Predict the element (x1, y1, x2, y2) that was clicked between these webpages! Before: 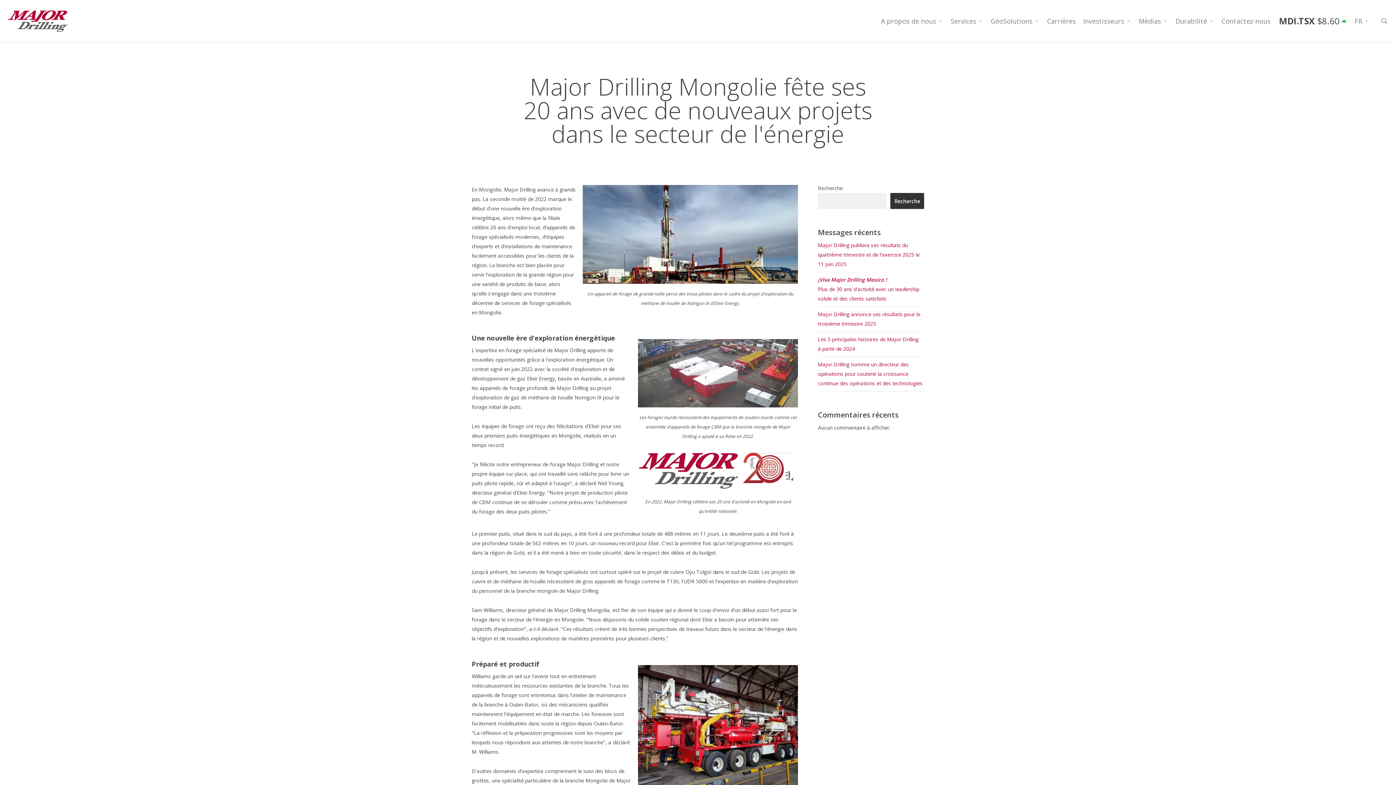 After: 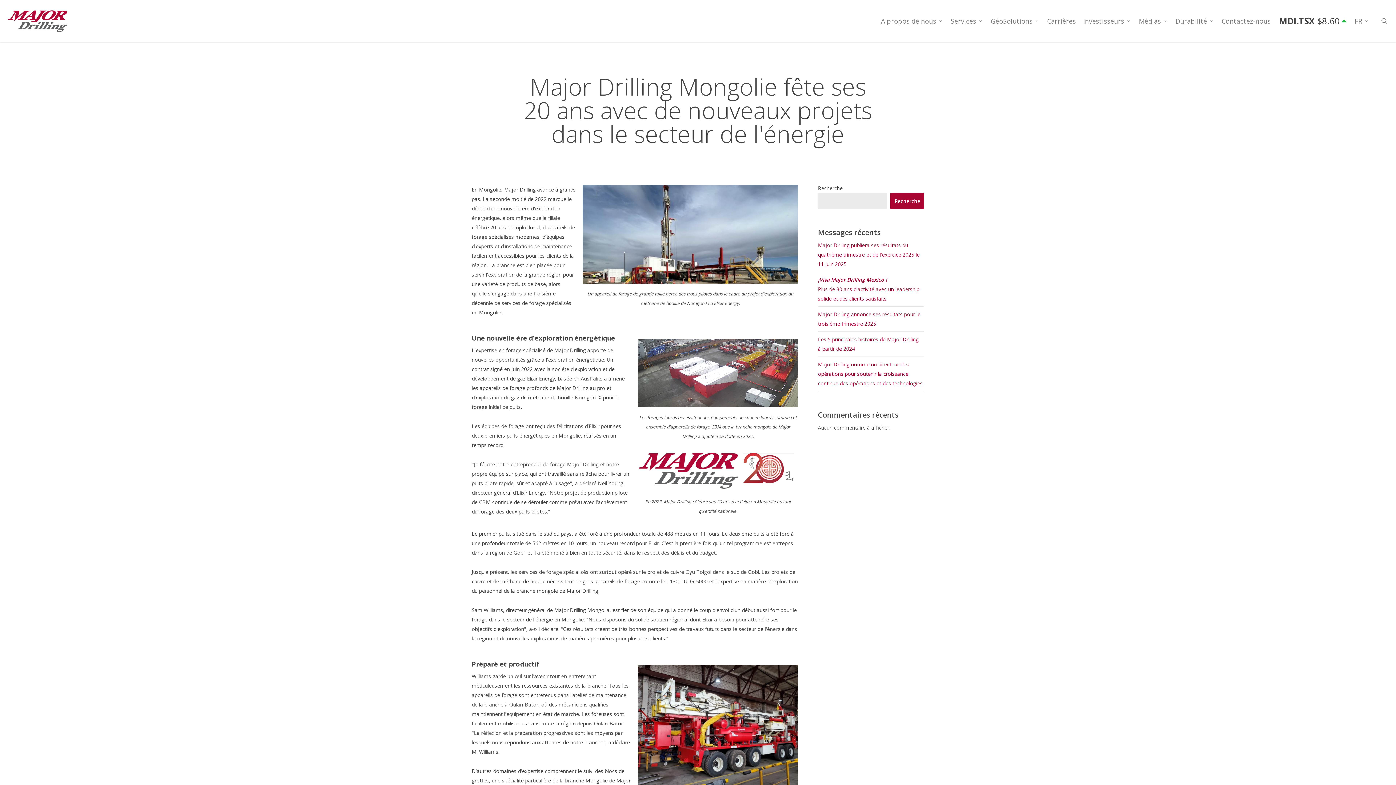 Action: label: Search bbox: (890, 193, 924, 209)